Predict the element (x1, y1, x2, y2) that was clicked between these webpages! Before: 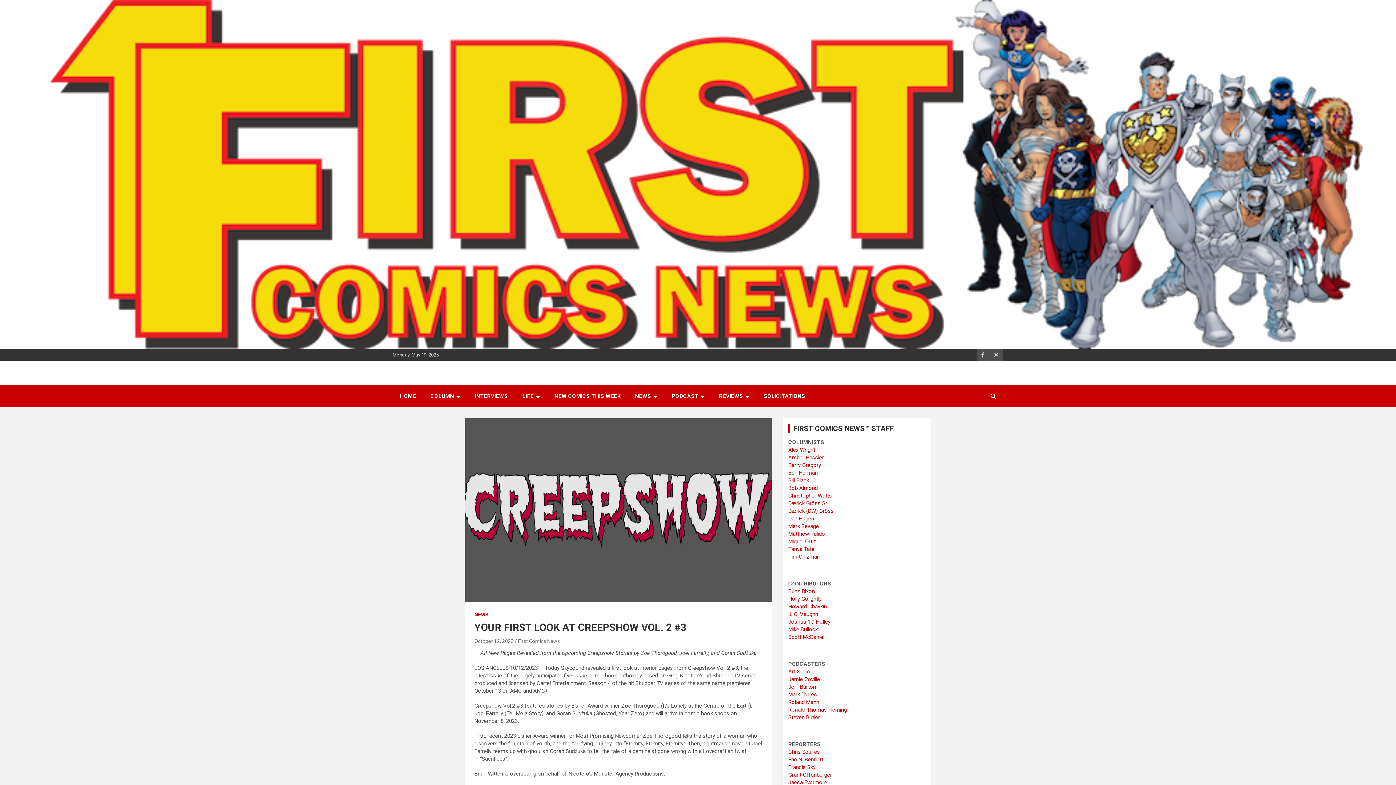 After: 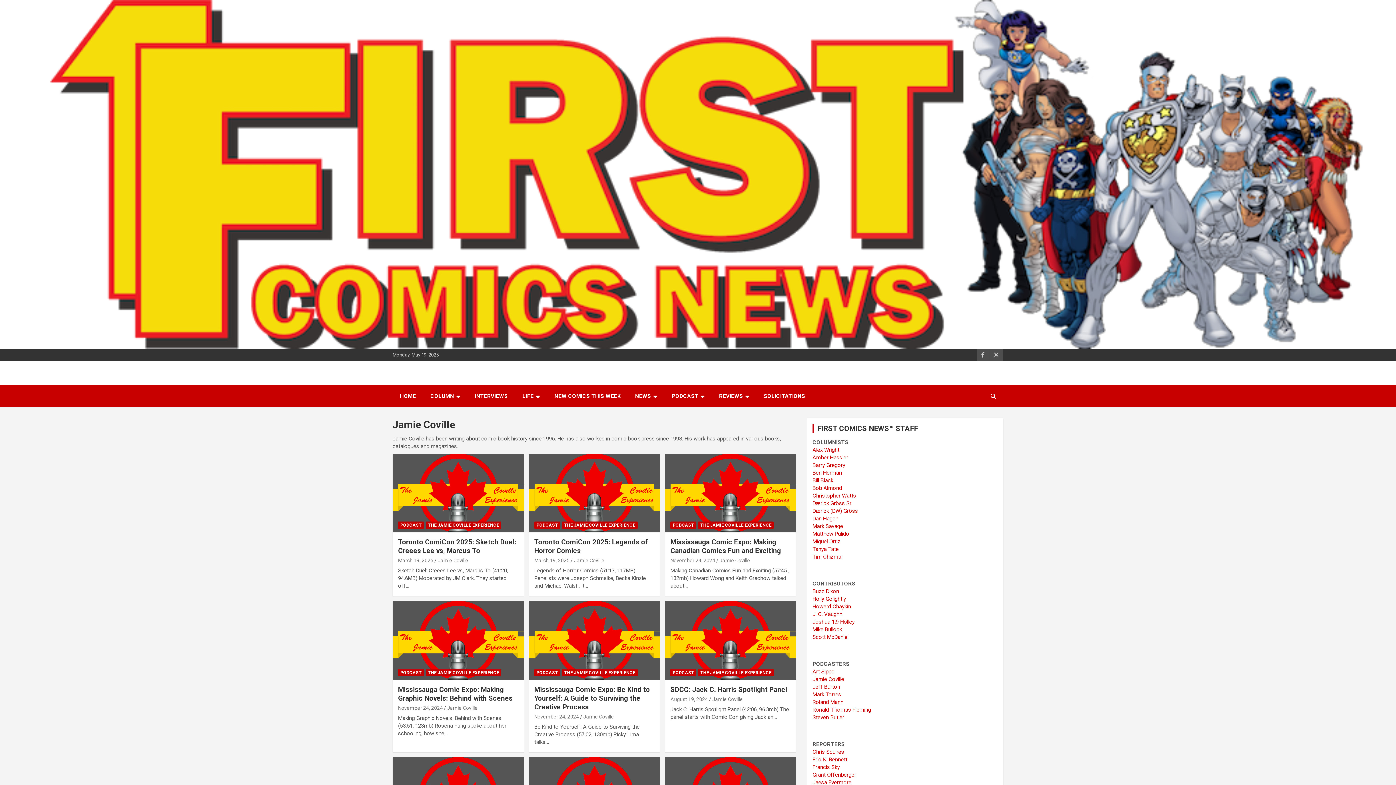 Action: label: Jamie Coville bbox: (788, 676, 820, 682)